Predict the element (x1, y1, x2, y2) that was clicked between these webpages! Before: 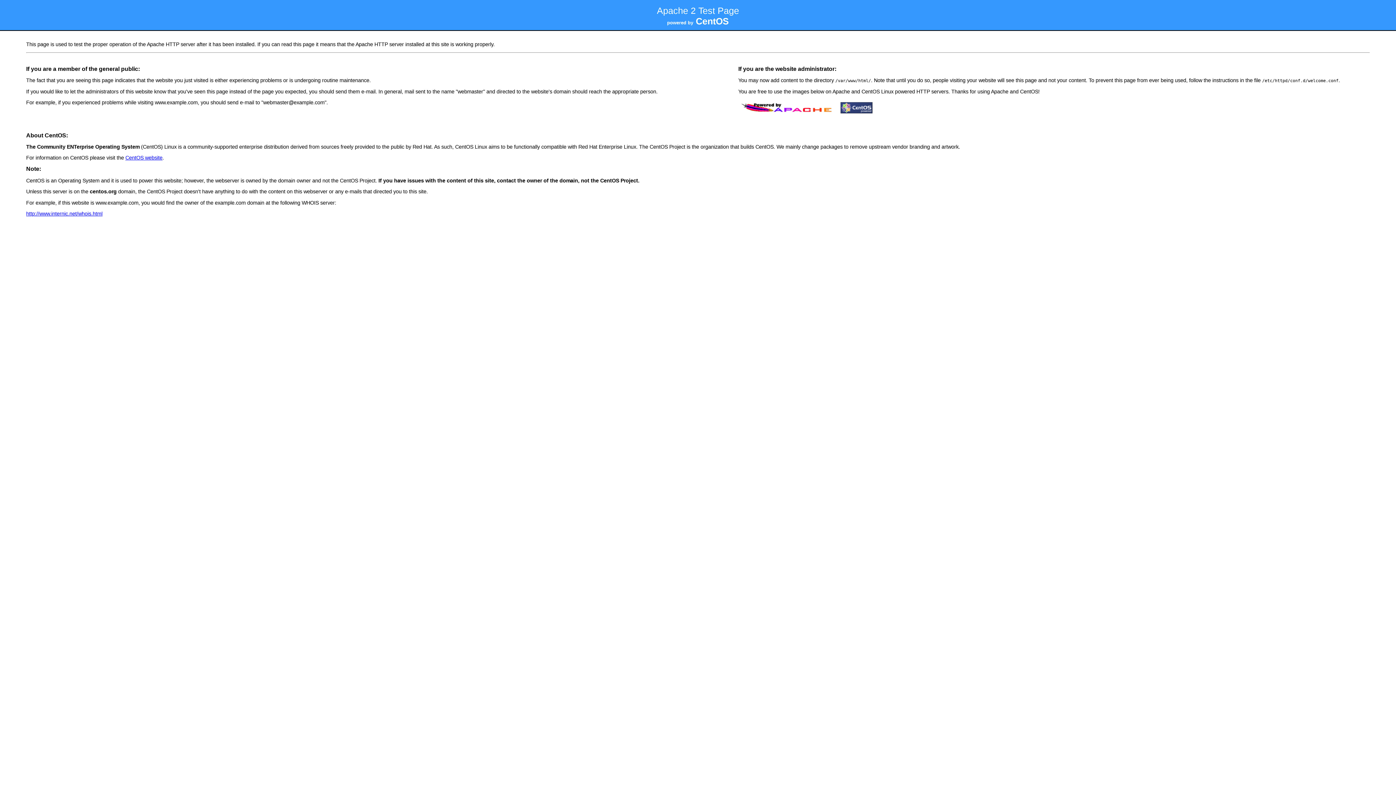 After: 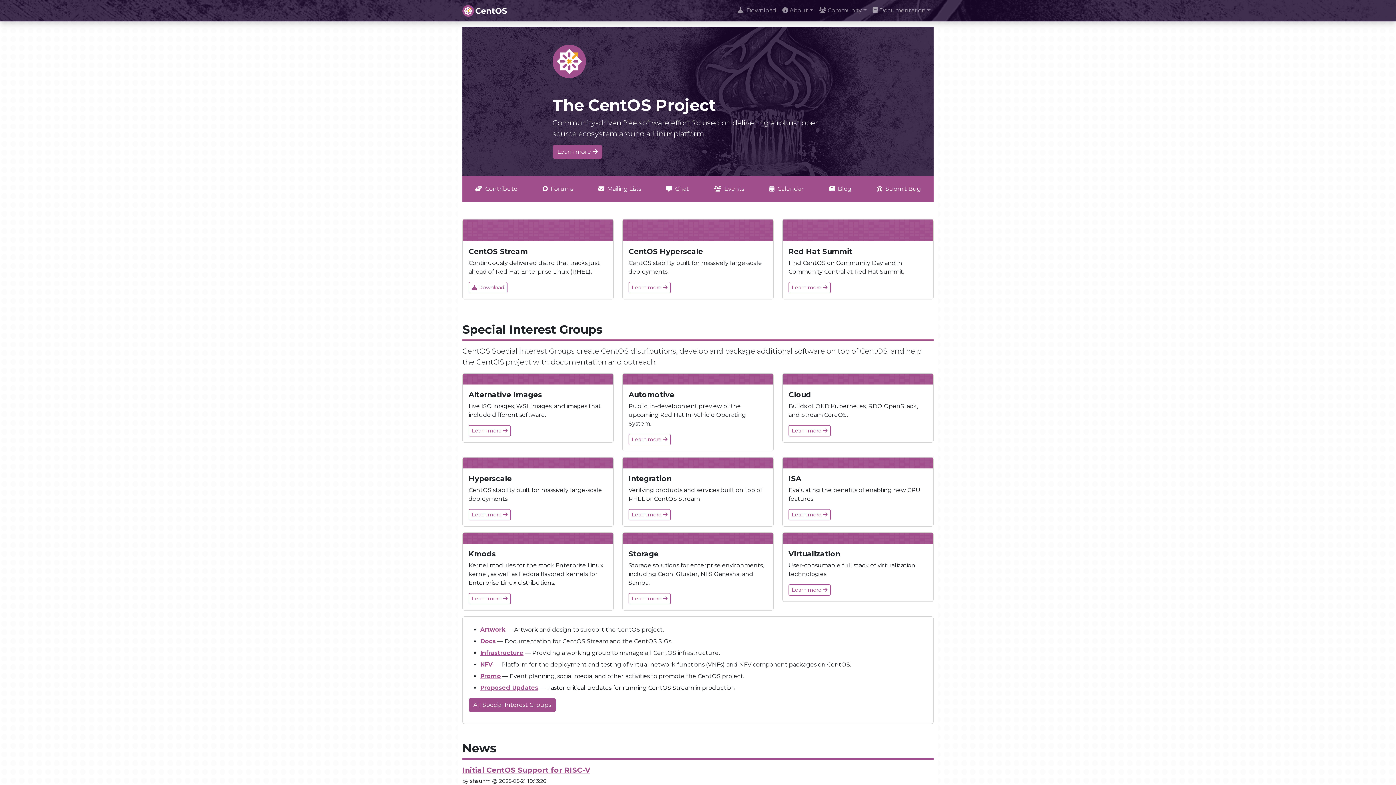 Action: bbox: (838, 111, 874, 116)